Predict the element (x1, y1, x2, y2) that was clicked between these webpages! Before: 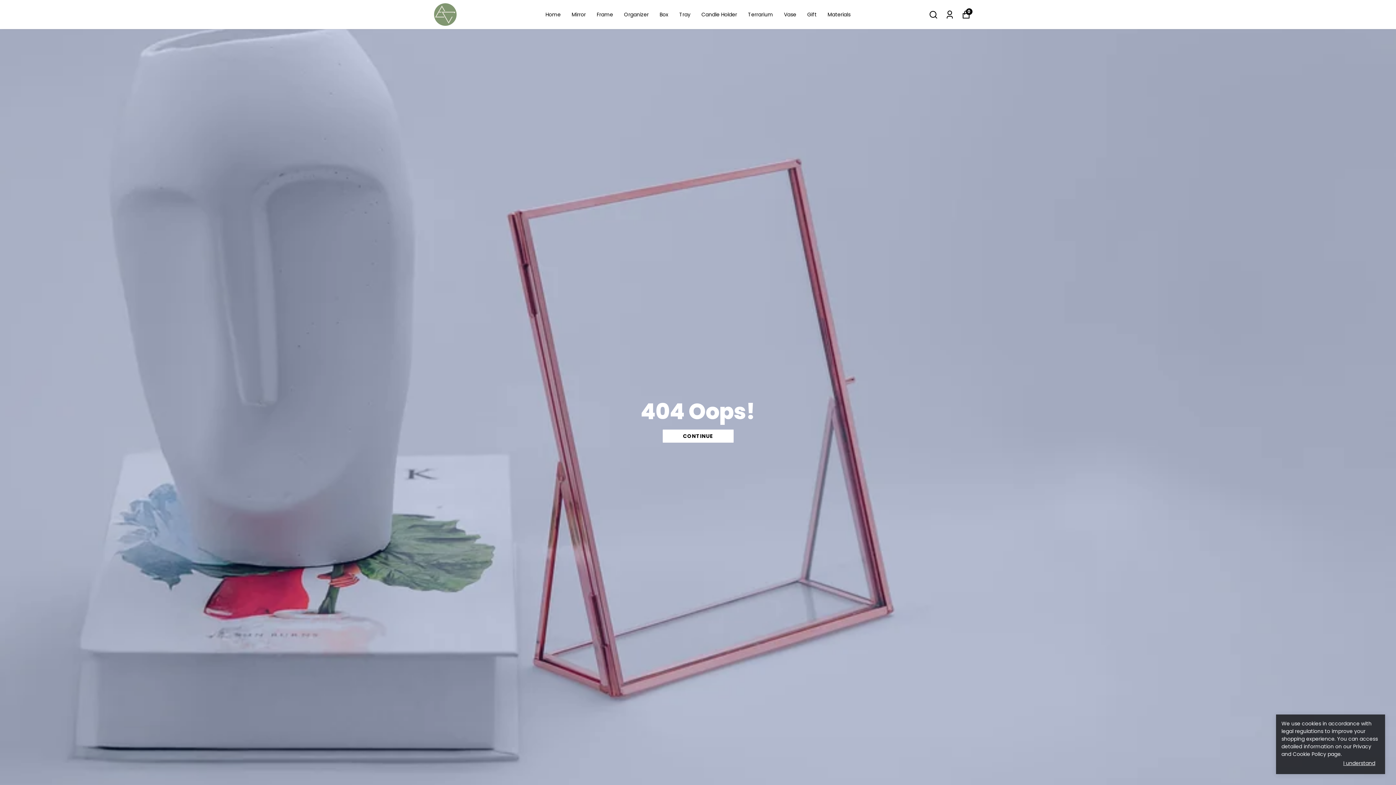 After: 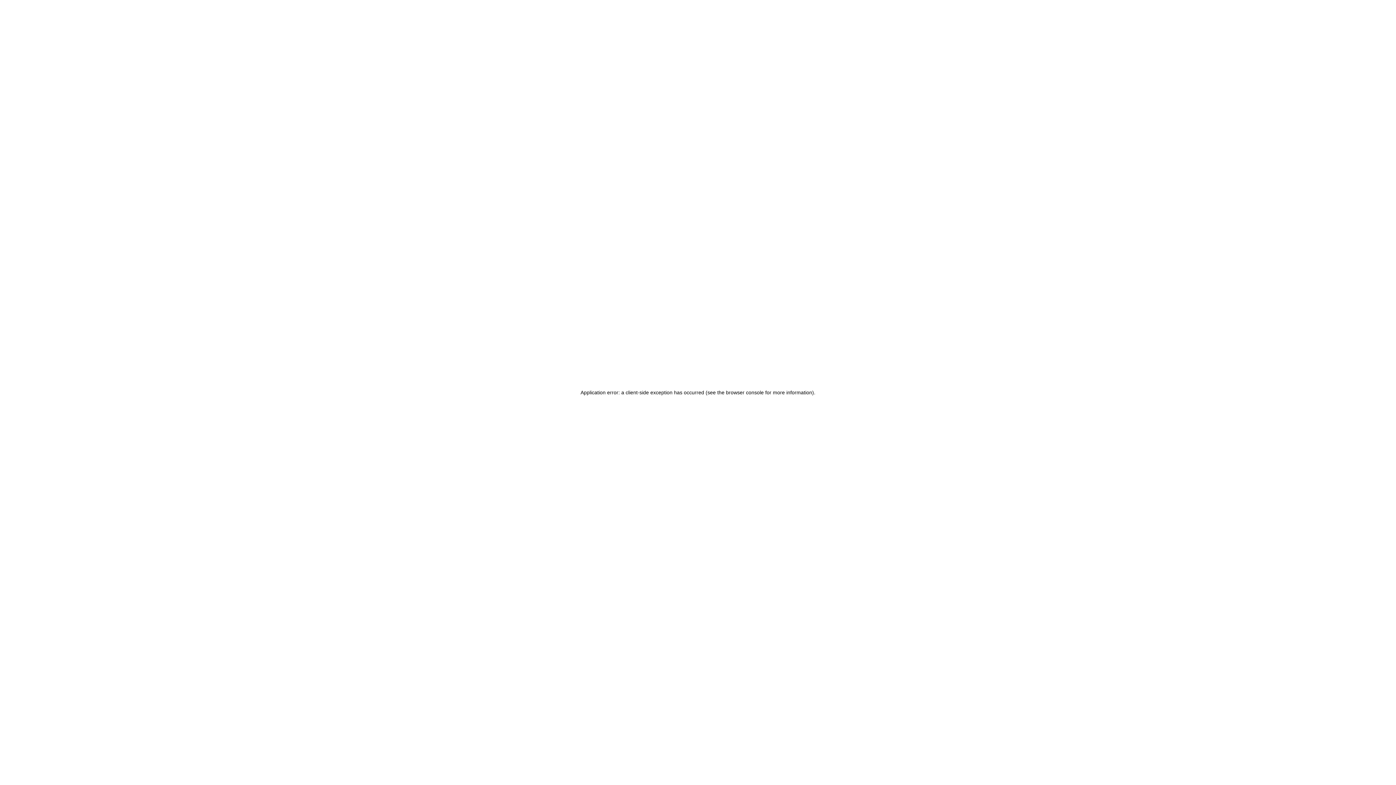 Action: bbox: (748, 10, 773, 19) label: Terrarium